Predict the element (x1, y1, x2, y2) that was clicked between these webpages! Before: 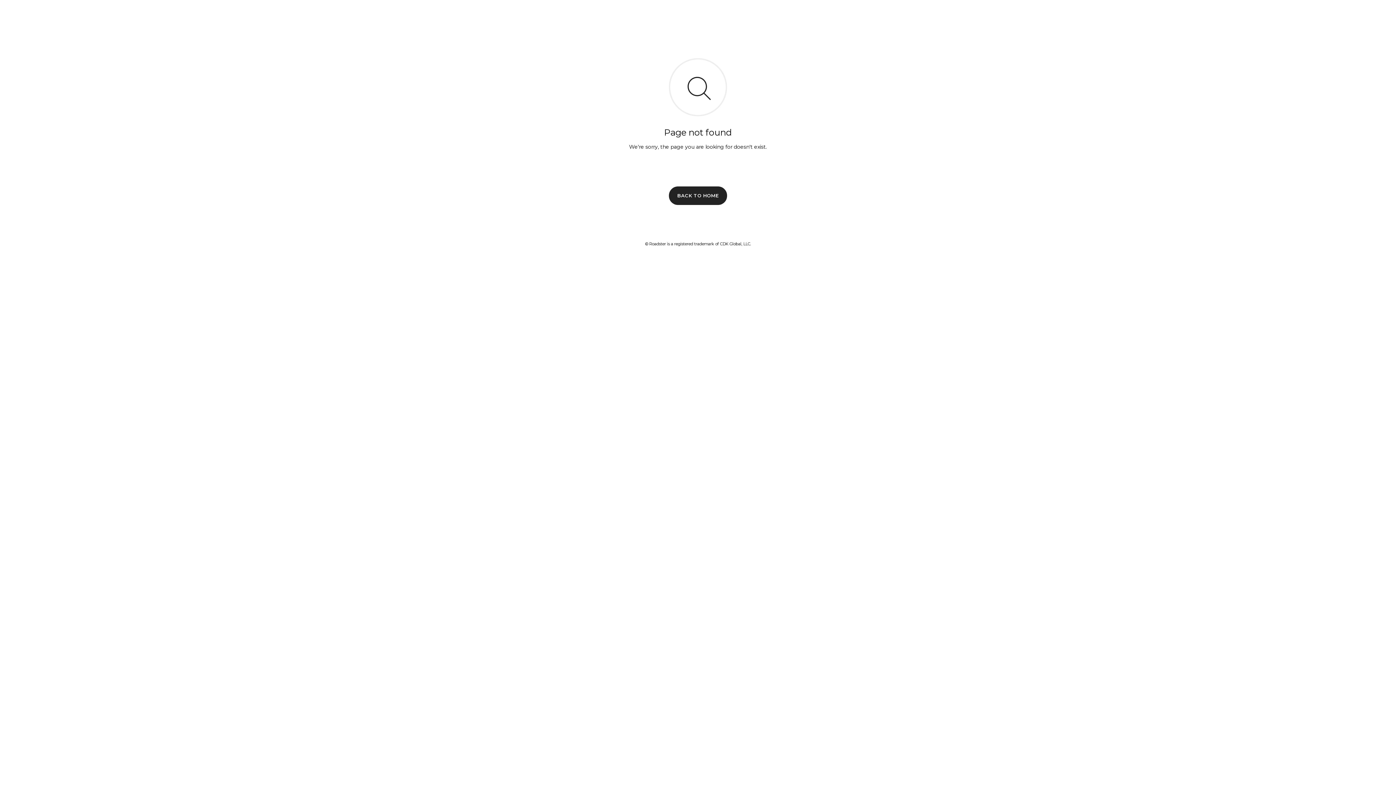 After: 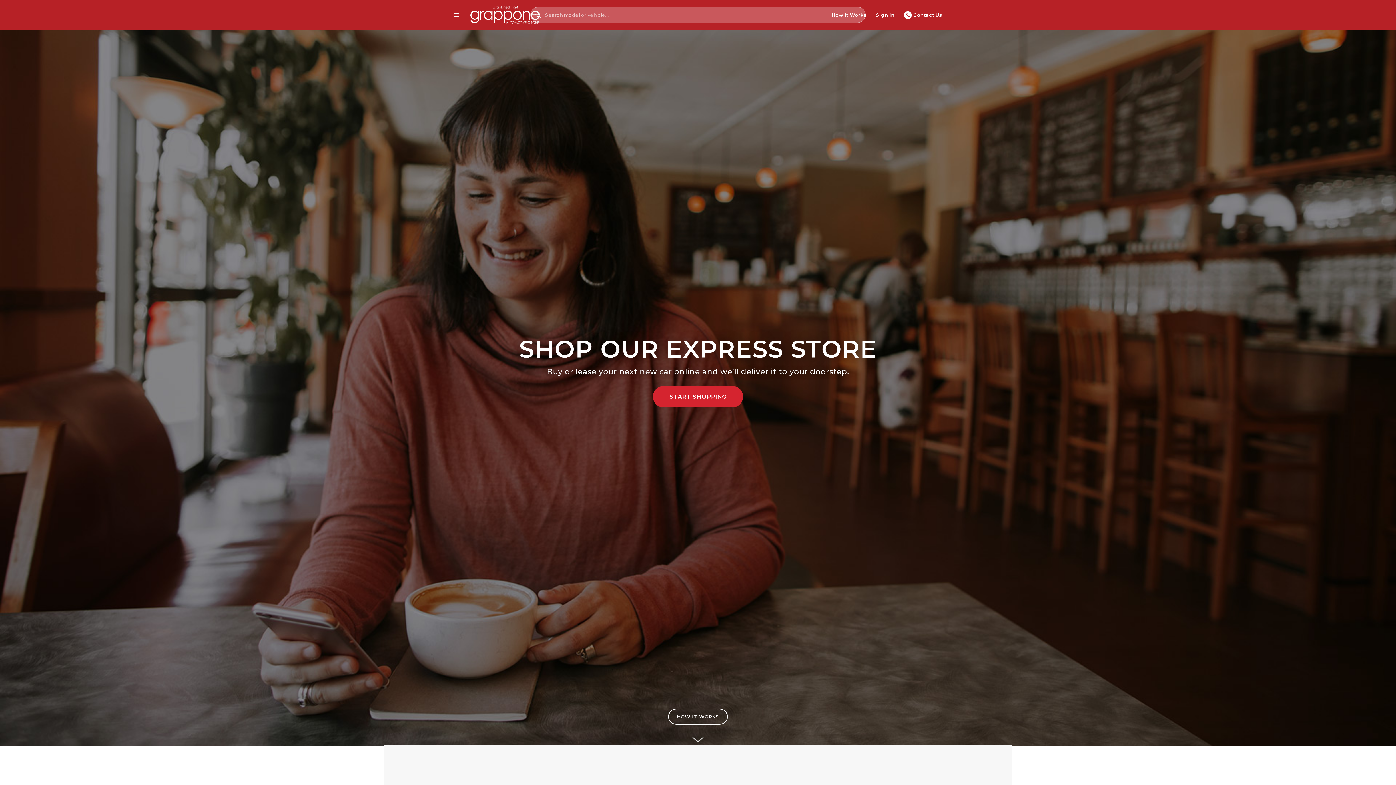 Action: label: BACK TO HOME bbox: (669, 186, 727, 204)